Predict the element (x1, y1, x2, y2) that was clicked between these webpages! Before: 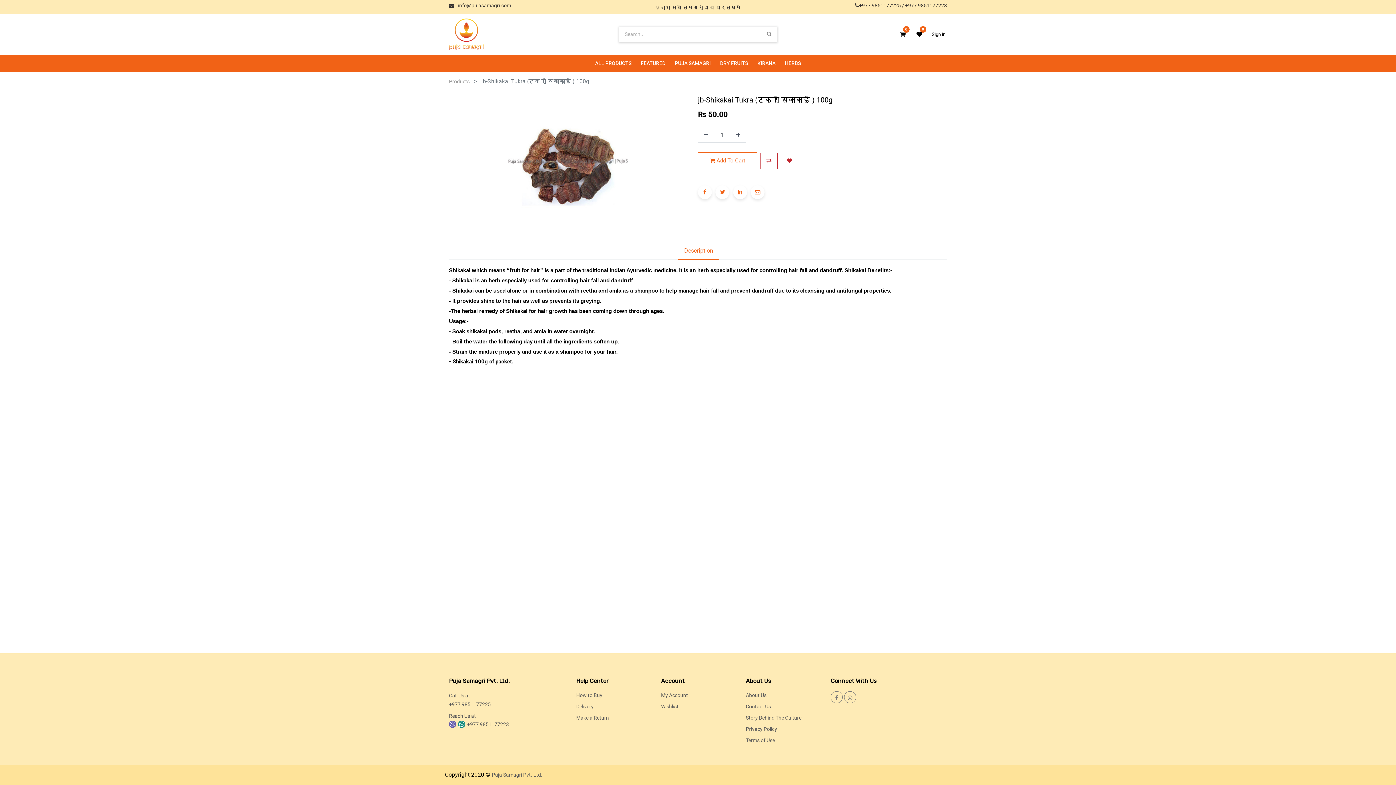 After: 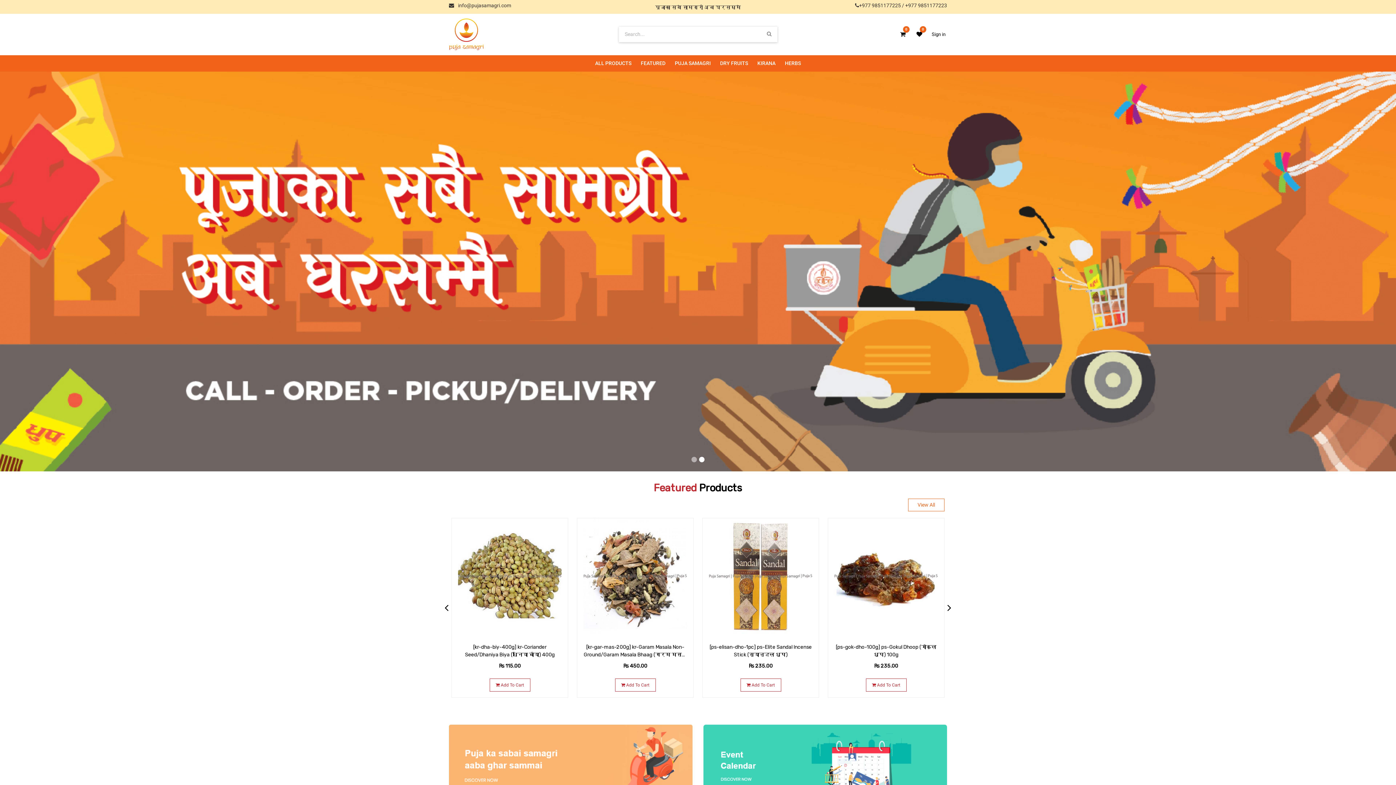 Action: bbox: (449, 16, 484, 52)